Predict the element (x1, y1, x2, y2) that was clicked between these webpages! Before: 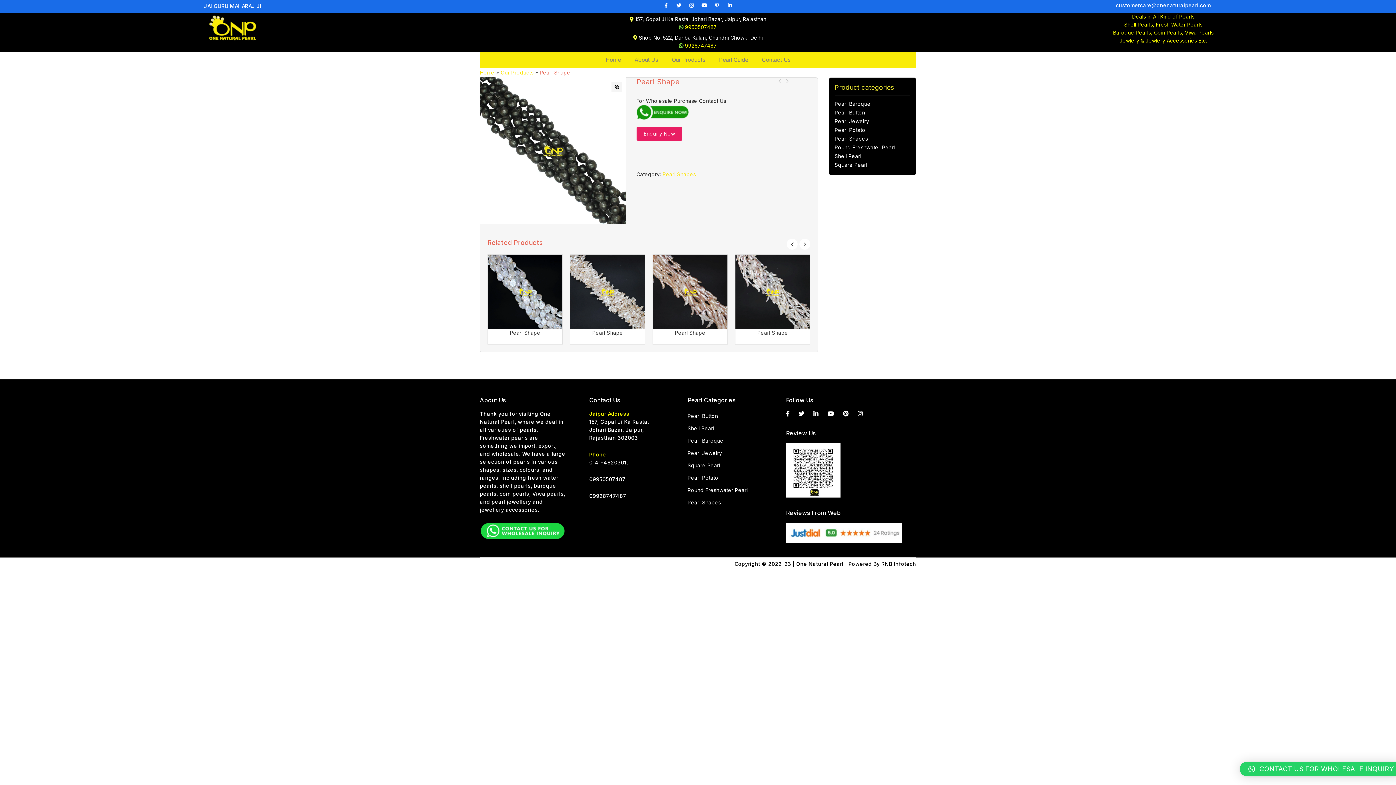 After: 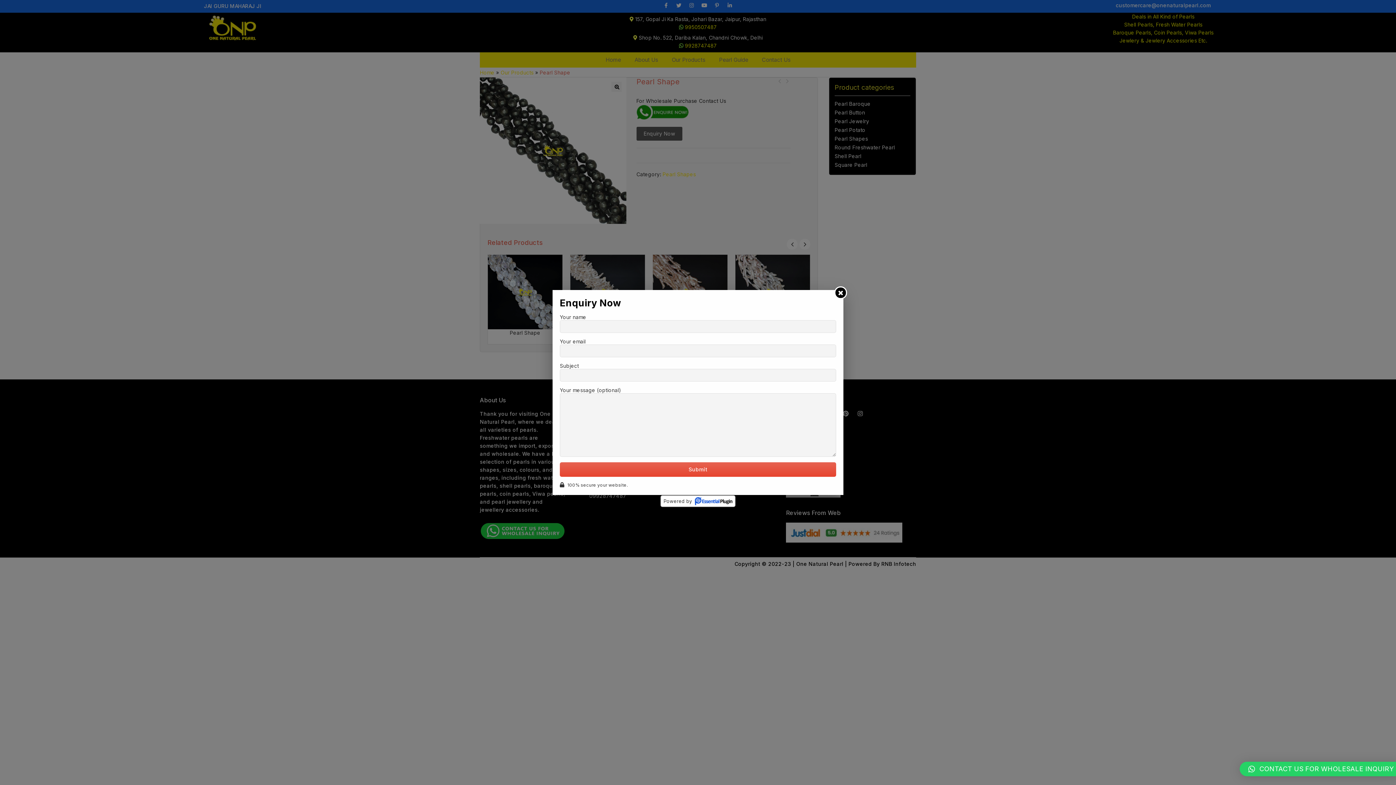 Action: label: Enquiry Now bbox: (636, 126, 682, 140)